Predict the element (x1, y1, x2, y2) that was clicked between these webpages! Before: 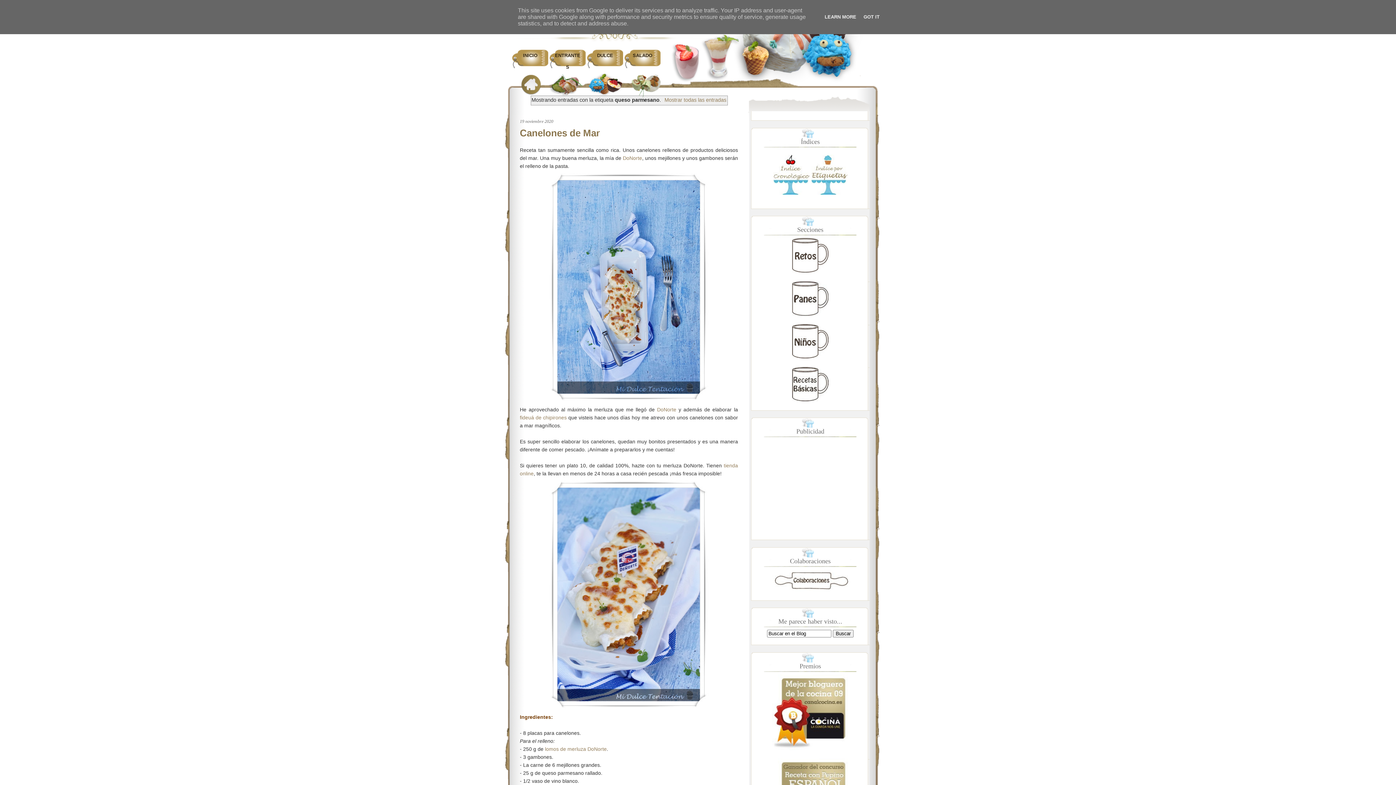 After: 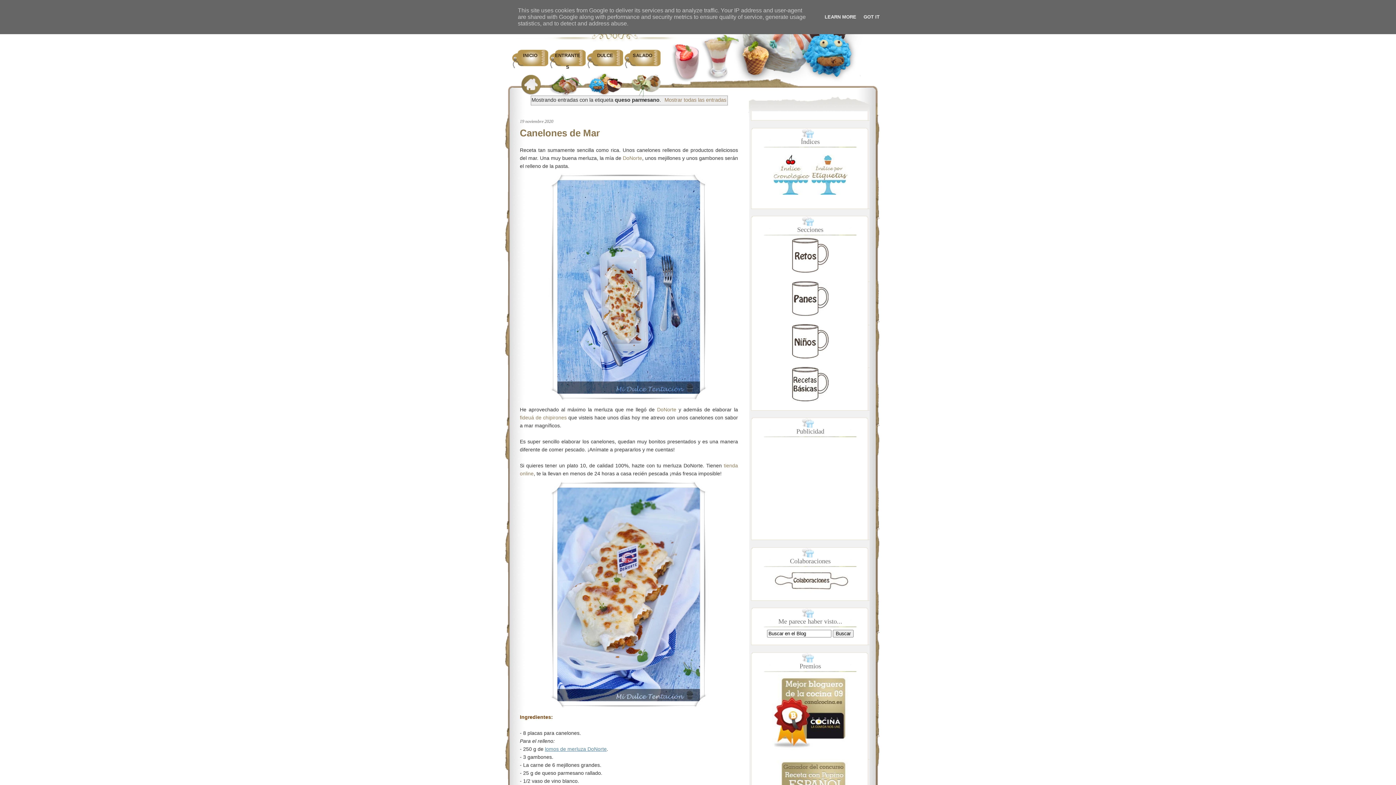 Action: label: lomos de merluza DoNorte bbox: (545, 746, 606, 752)